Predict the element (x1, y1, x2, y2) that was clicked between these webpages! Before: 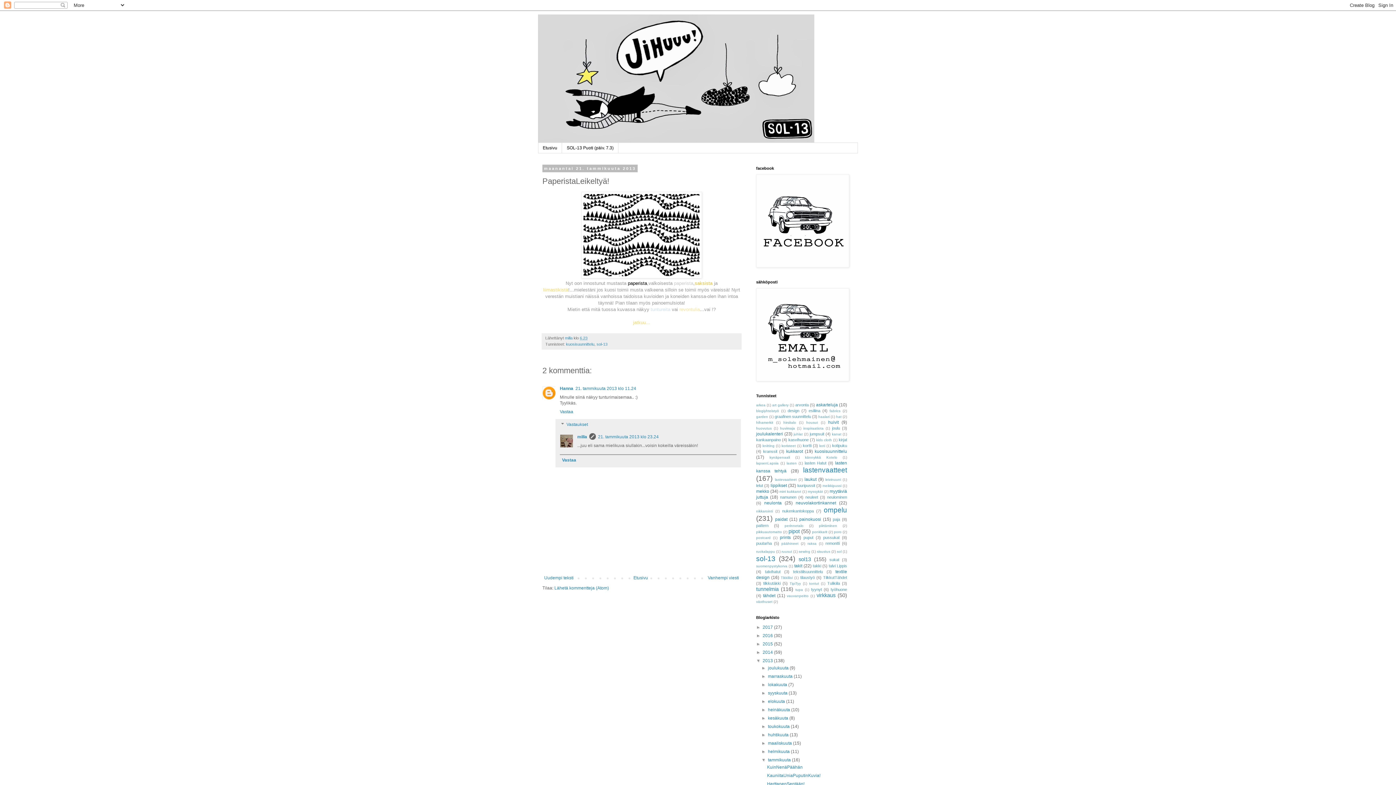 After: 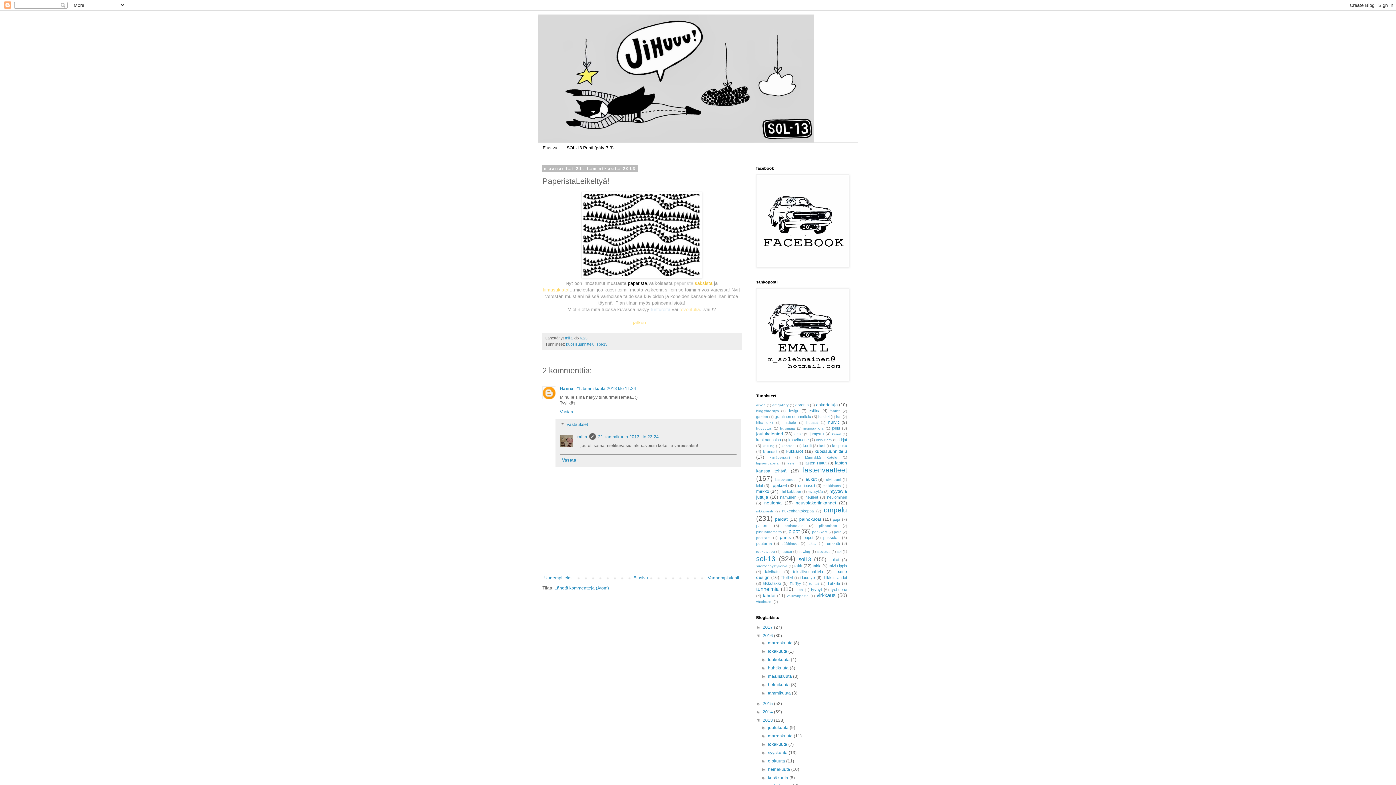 Action: bbox: (756, 633, 762, 638) label: ►  